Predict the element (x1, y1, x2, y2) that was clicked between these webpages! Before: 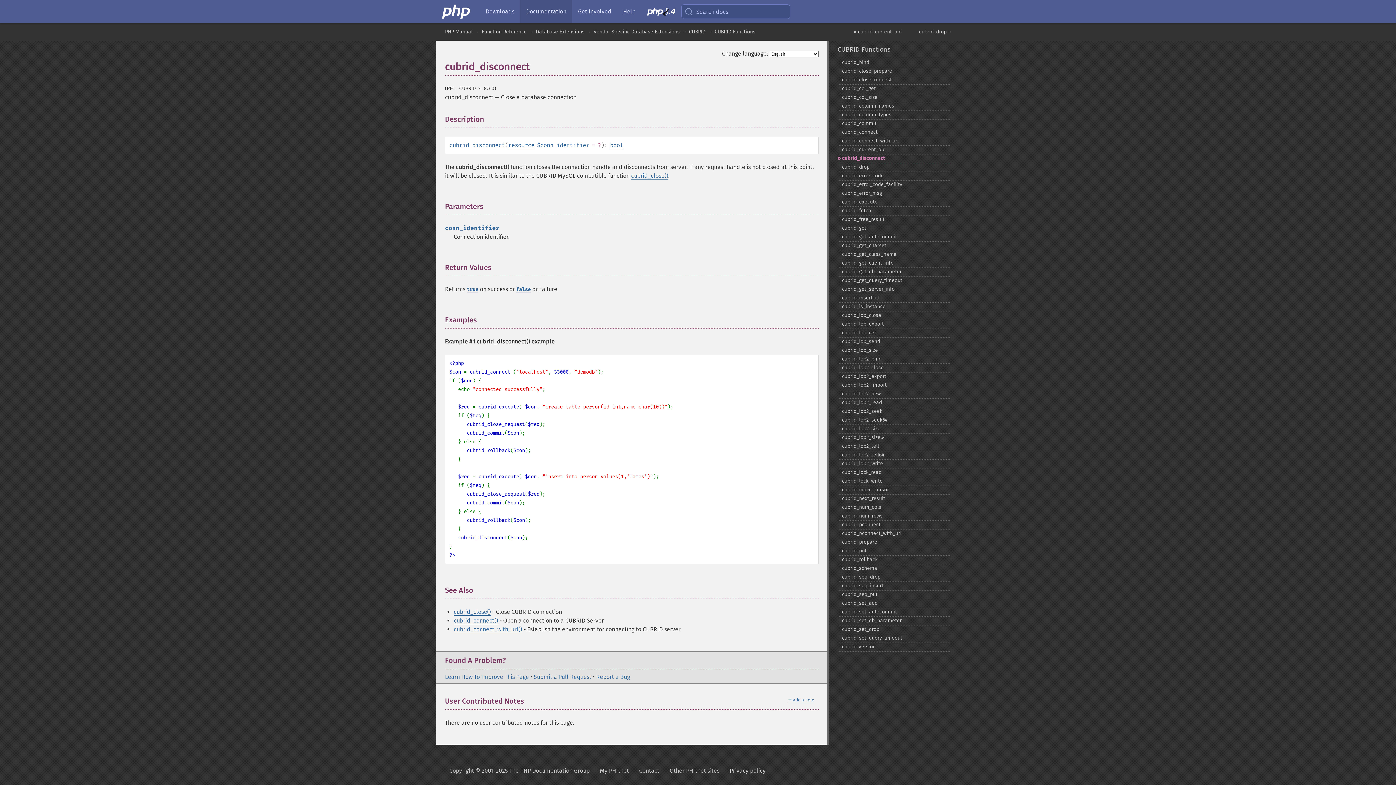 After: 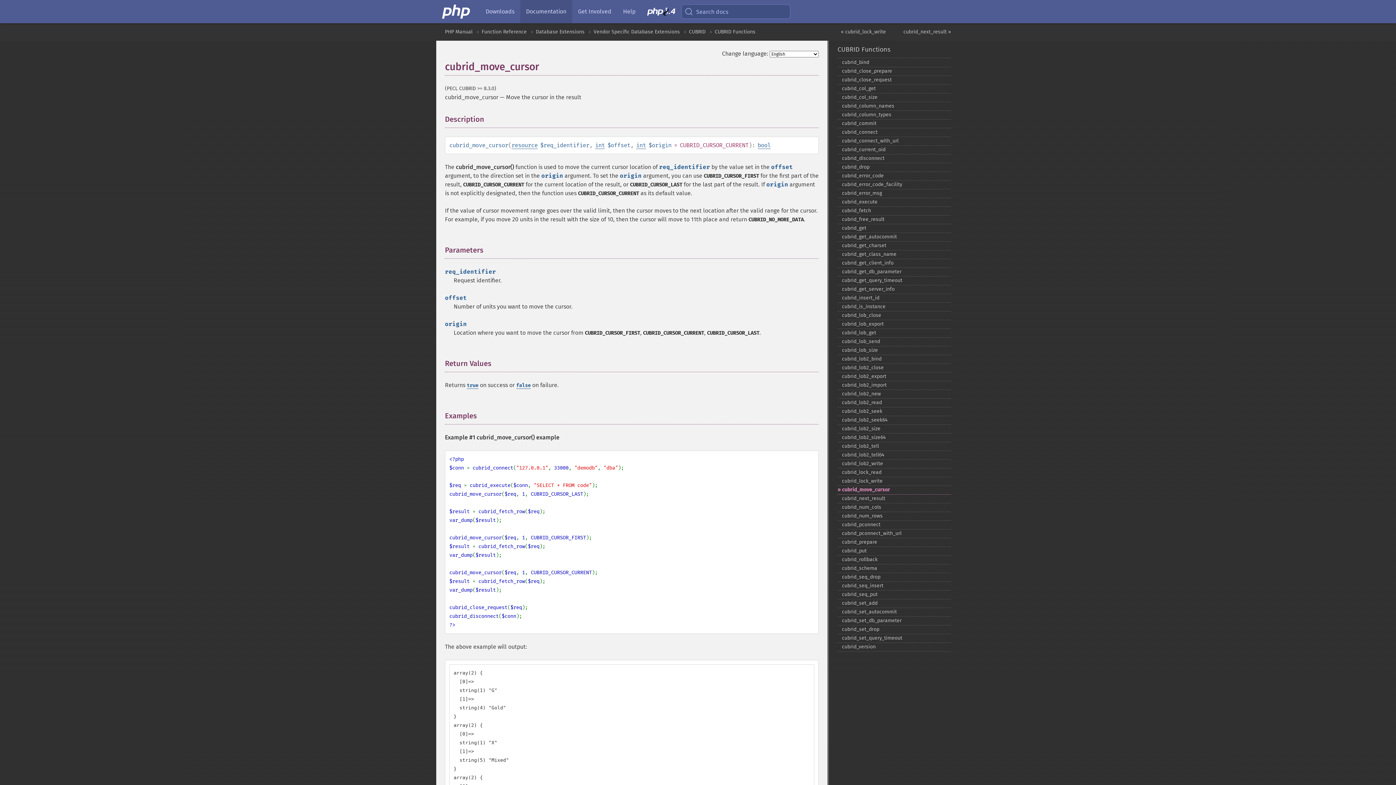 Action: label: cubrid_​move_​cursor bbox: (837, 485, 951, 494)